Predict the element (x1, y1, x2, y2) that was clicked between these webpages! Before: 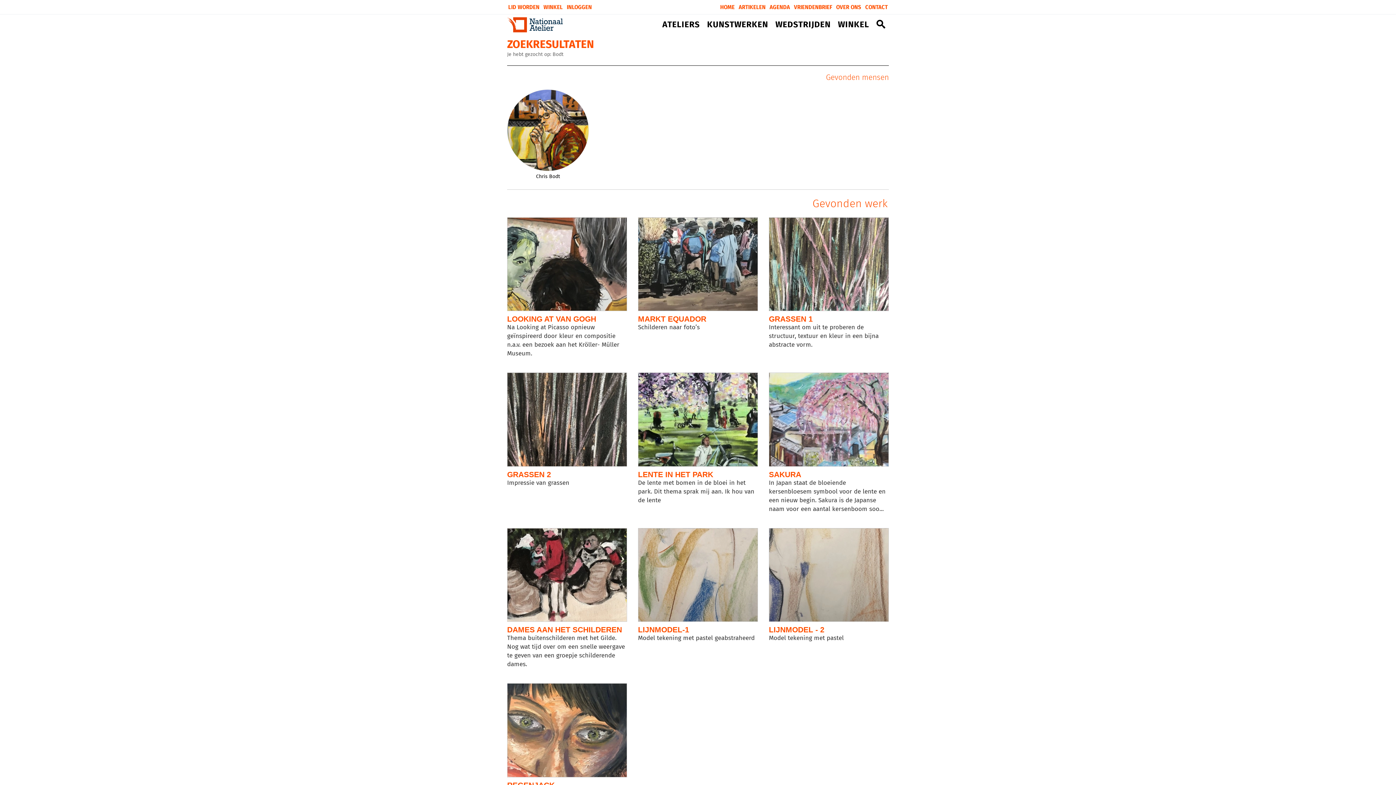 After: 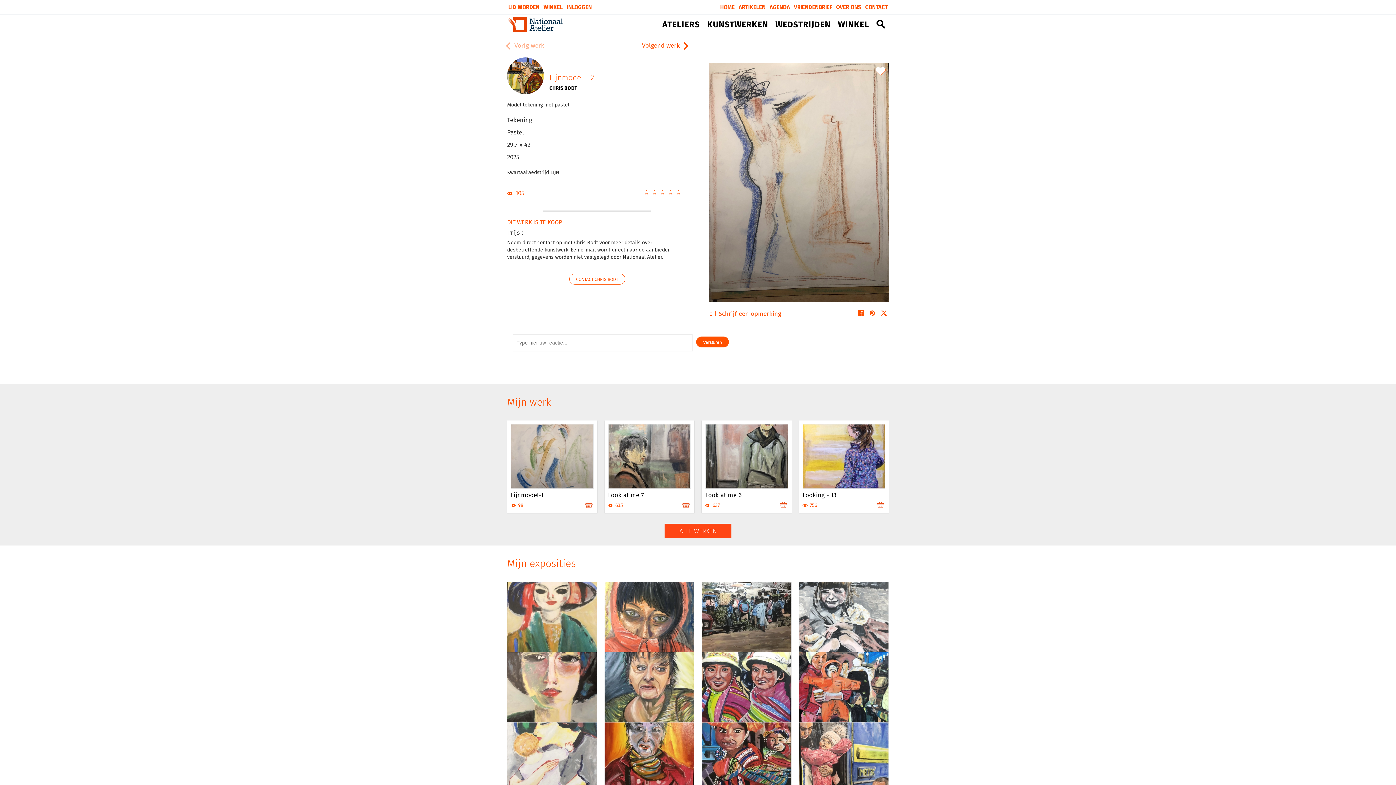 Action: bbox: (769, 625, 889, 634) label: LIJNMODEL - 2